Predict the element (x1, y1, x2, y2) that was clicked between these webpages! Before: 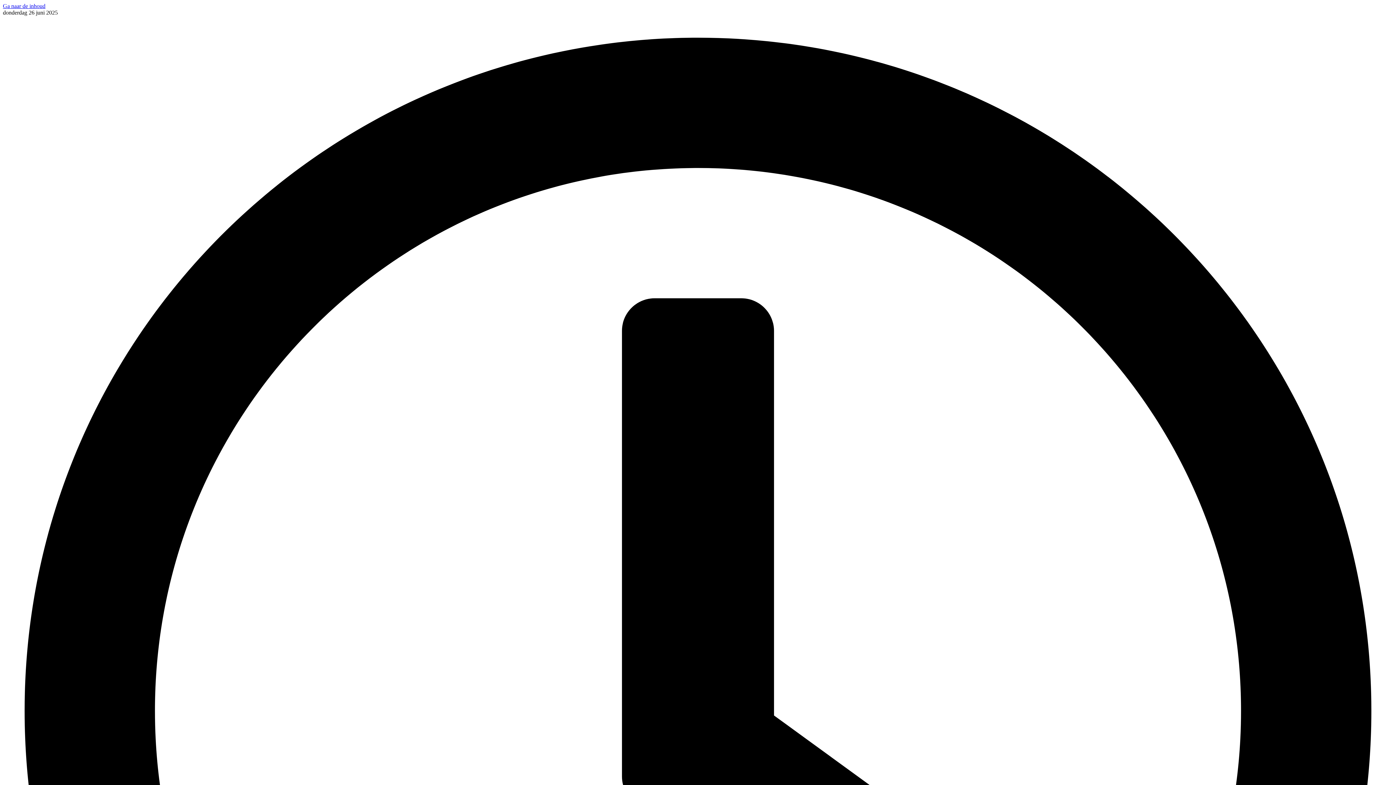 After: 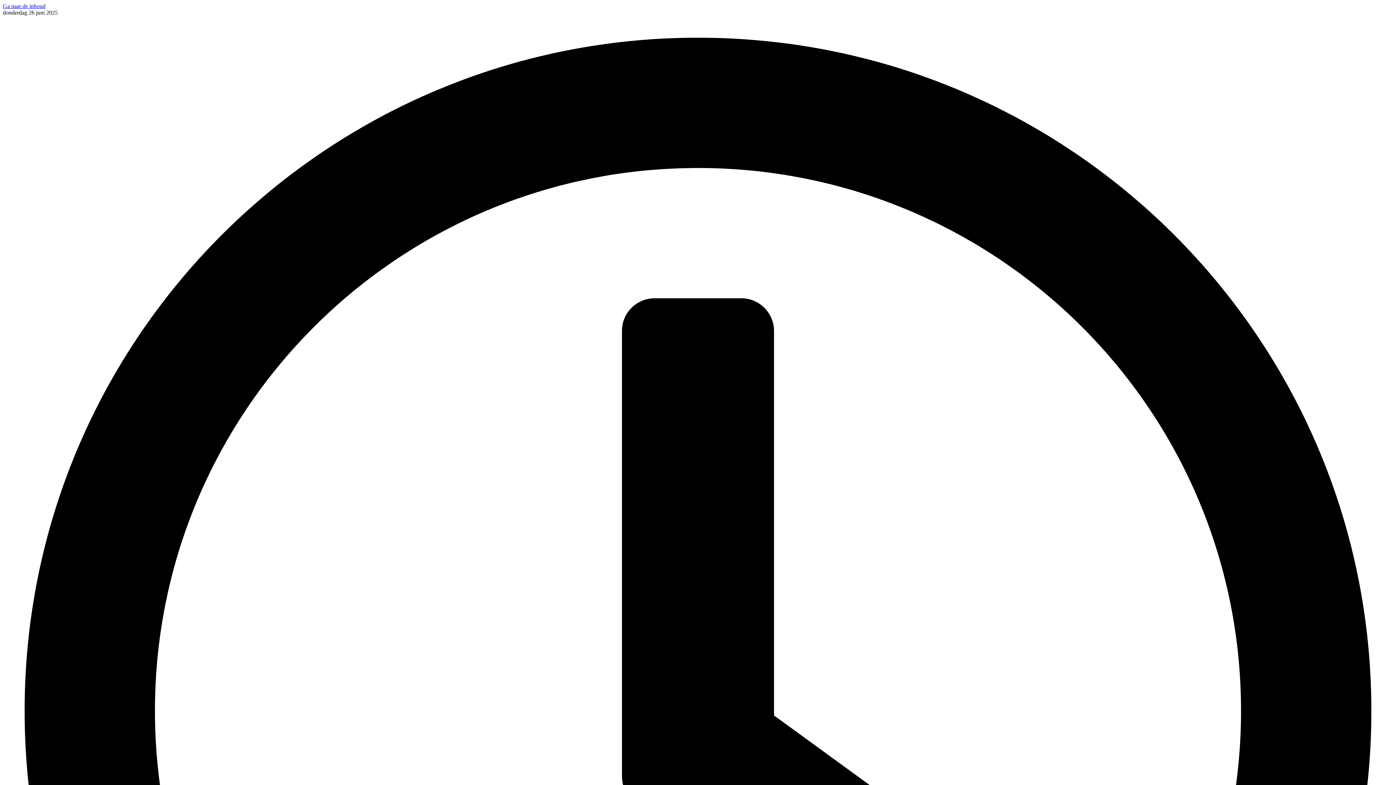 Action: bbox: (2, 2, 45, 9) label: Ga naar de inhoud